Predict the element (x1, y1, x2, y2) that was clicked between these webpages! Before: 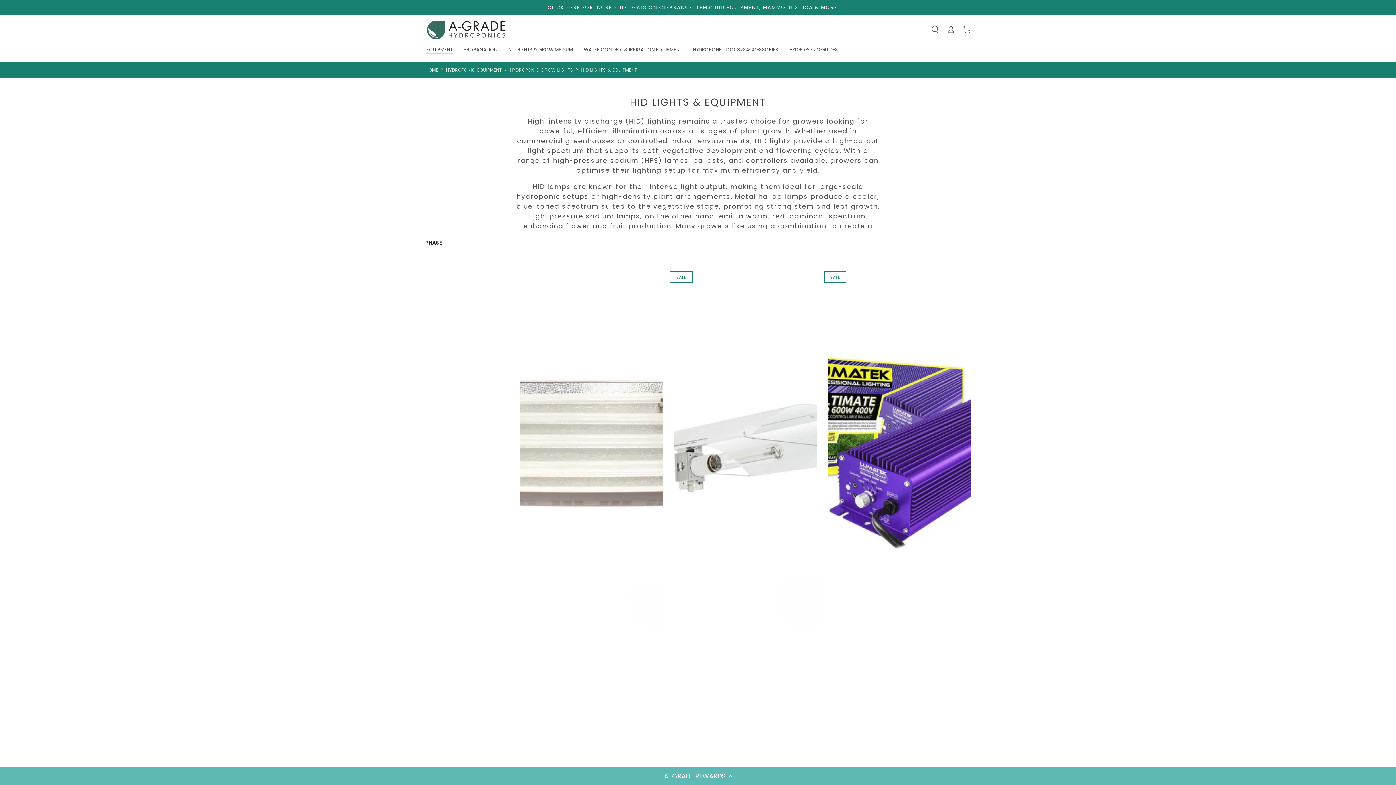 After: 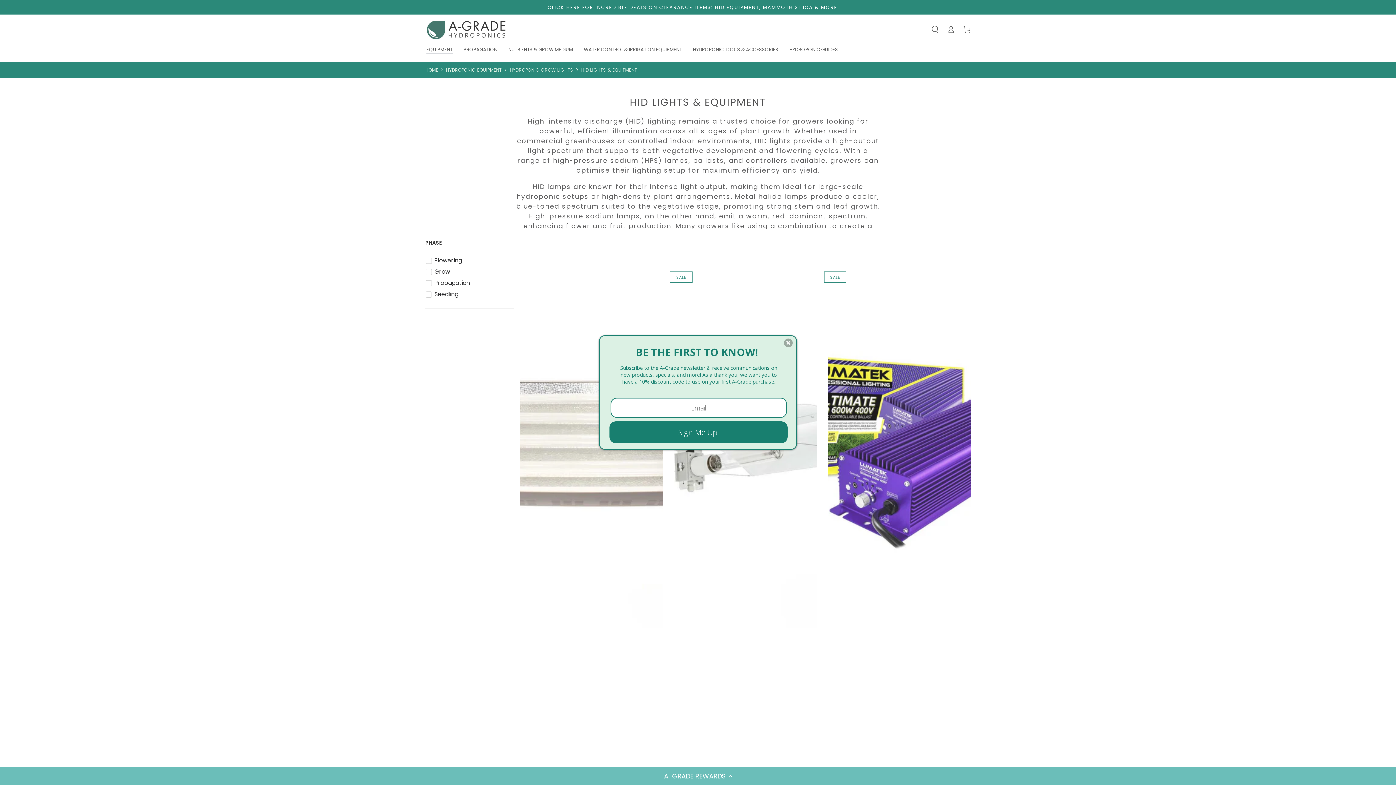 Action: label: Filter by Phase bbox: (425, 238, 441, 247)